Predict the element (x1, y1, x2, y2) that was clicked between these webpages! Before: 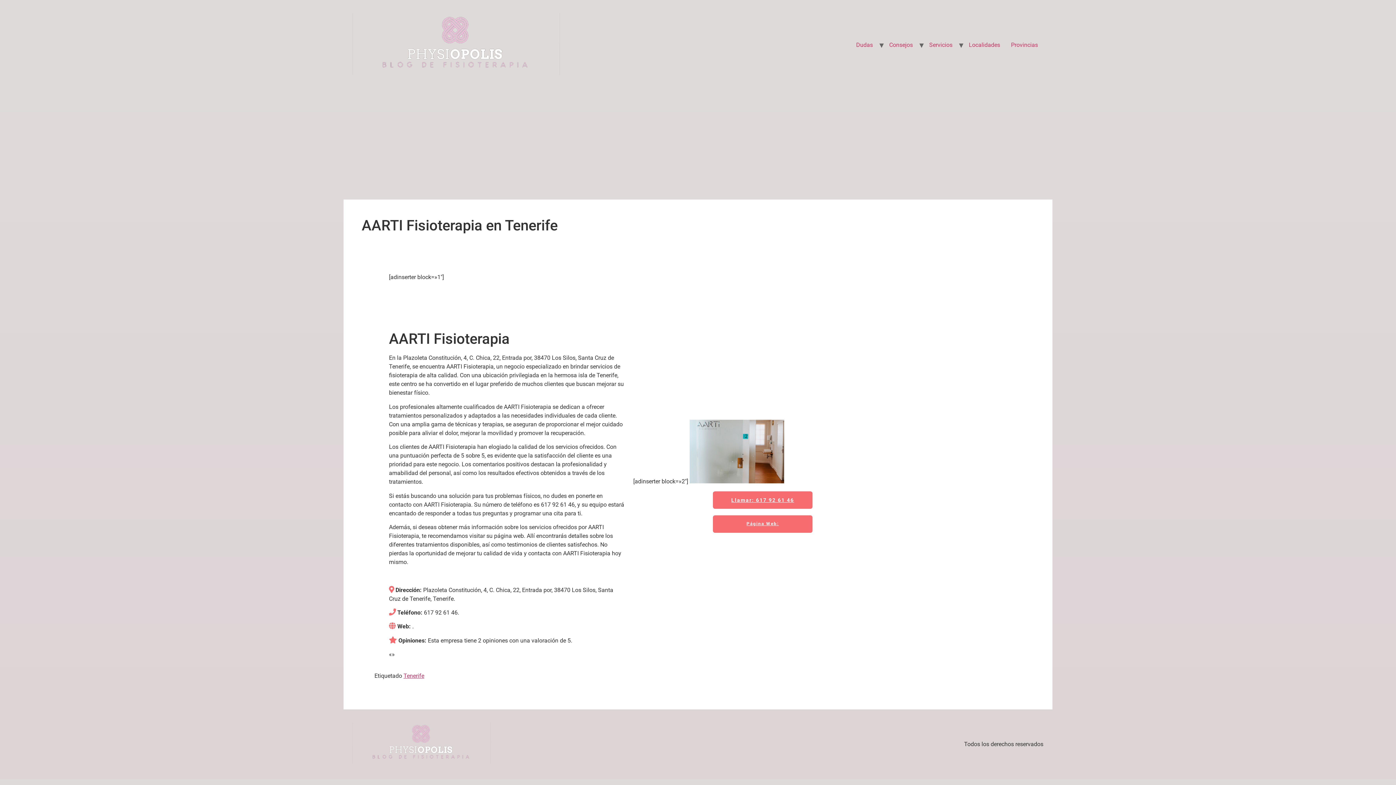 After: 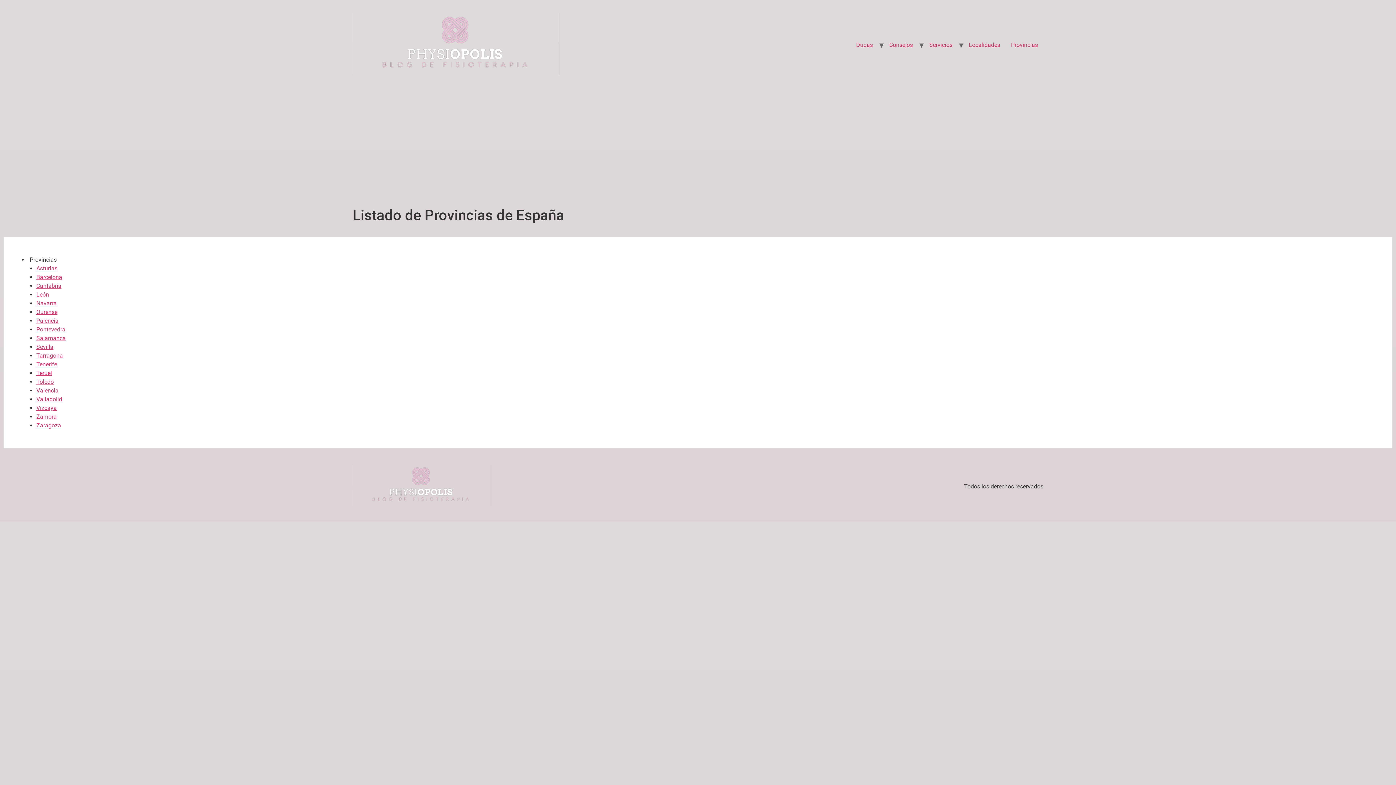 Action: bbox: (1005, 37, 1043, 52) label: Provincias